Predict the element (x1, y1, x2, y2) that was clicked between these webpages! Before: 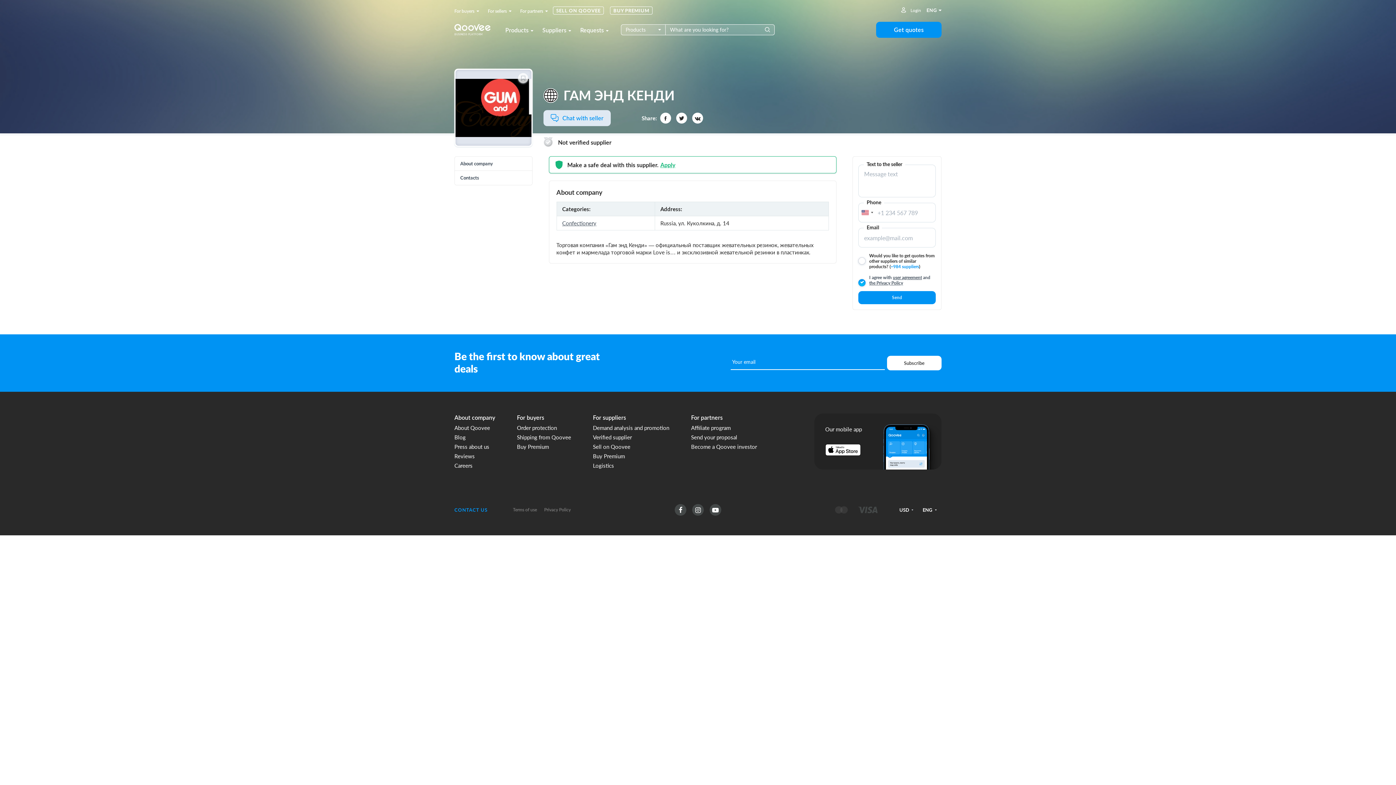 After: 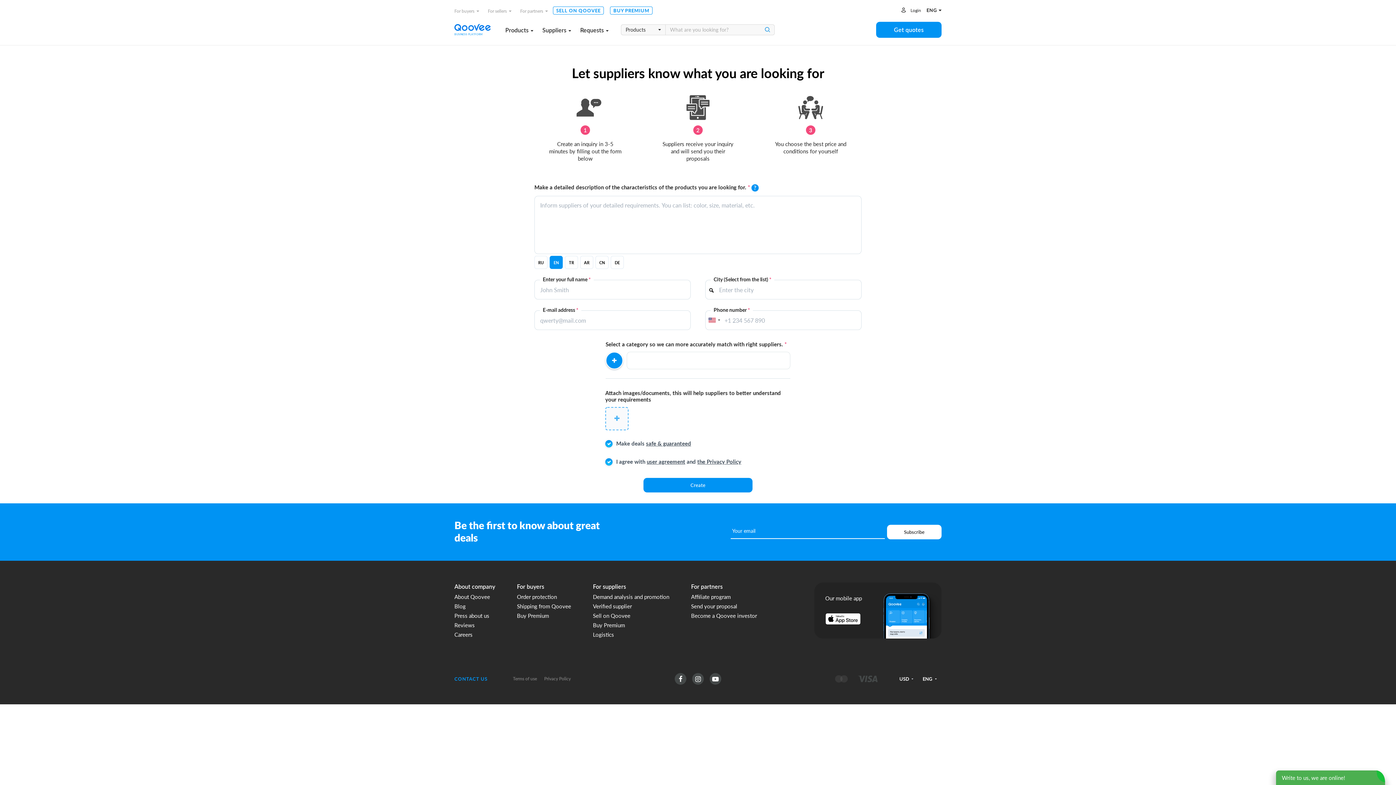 Action: label: Get quotes bbox: (876, 21, 941, 37)